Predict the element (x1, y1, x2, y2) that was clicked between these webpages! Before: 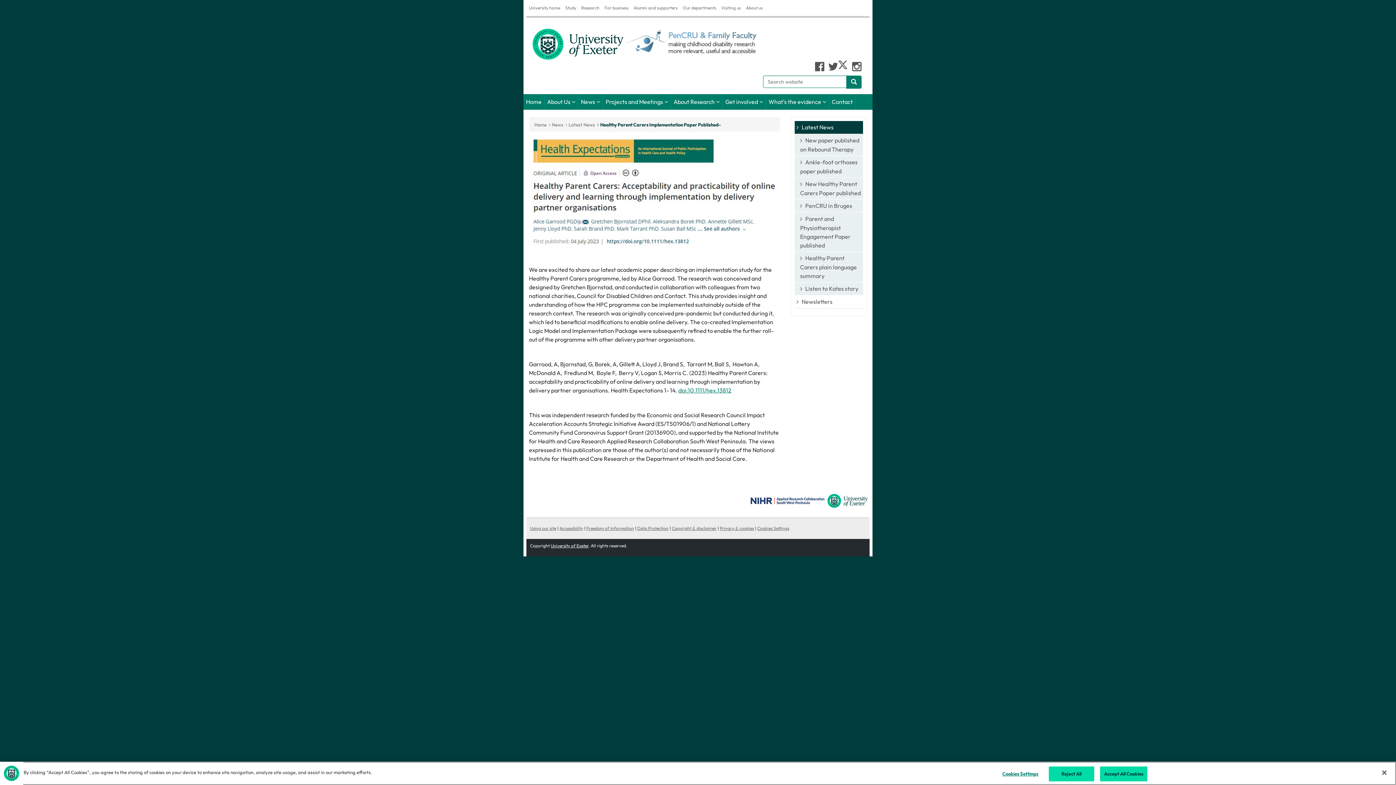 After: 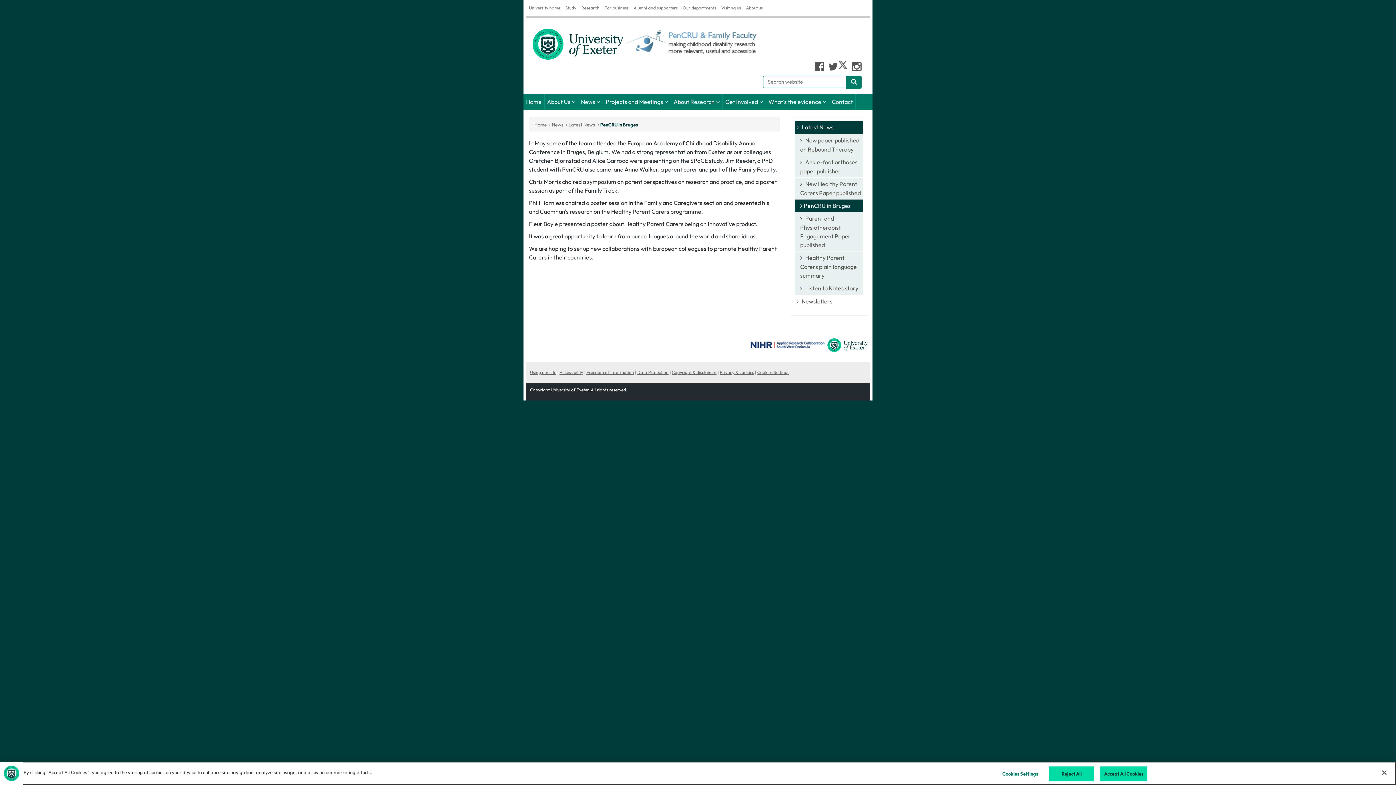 Action: bbox: (794, 199, 863, 212) label: PenCRU in Bruges